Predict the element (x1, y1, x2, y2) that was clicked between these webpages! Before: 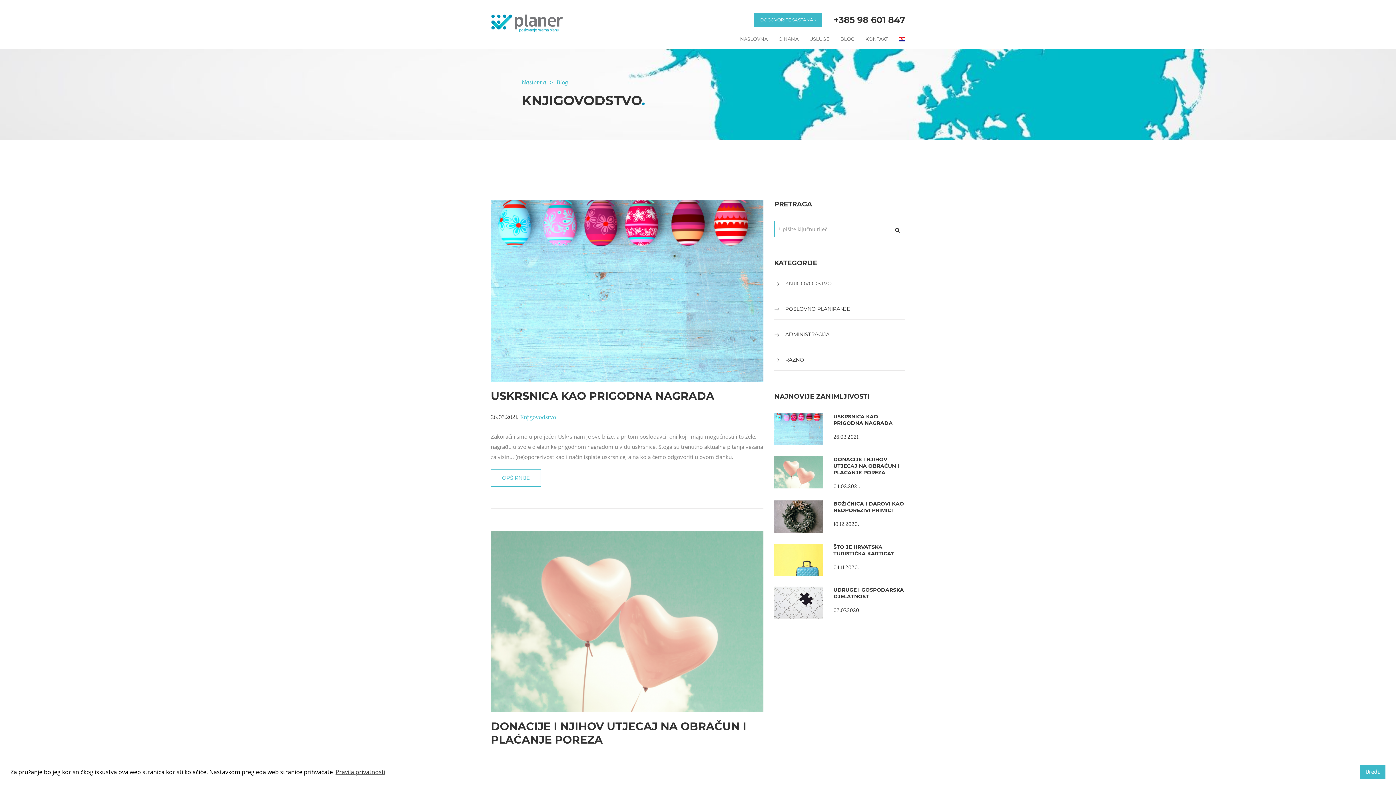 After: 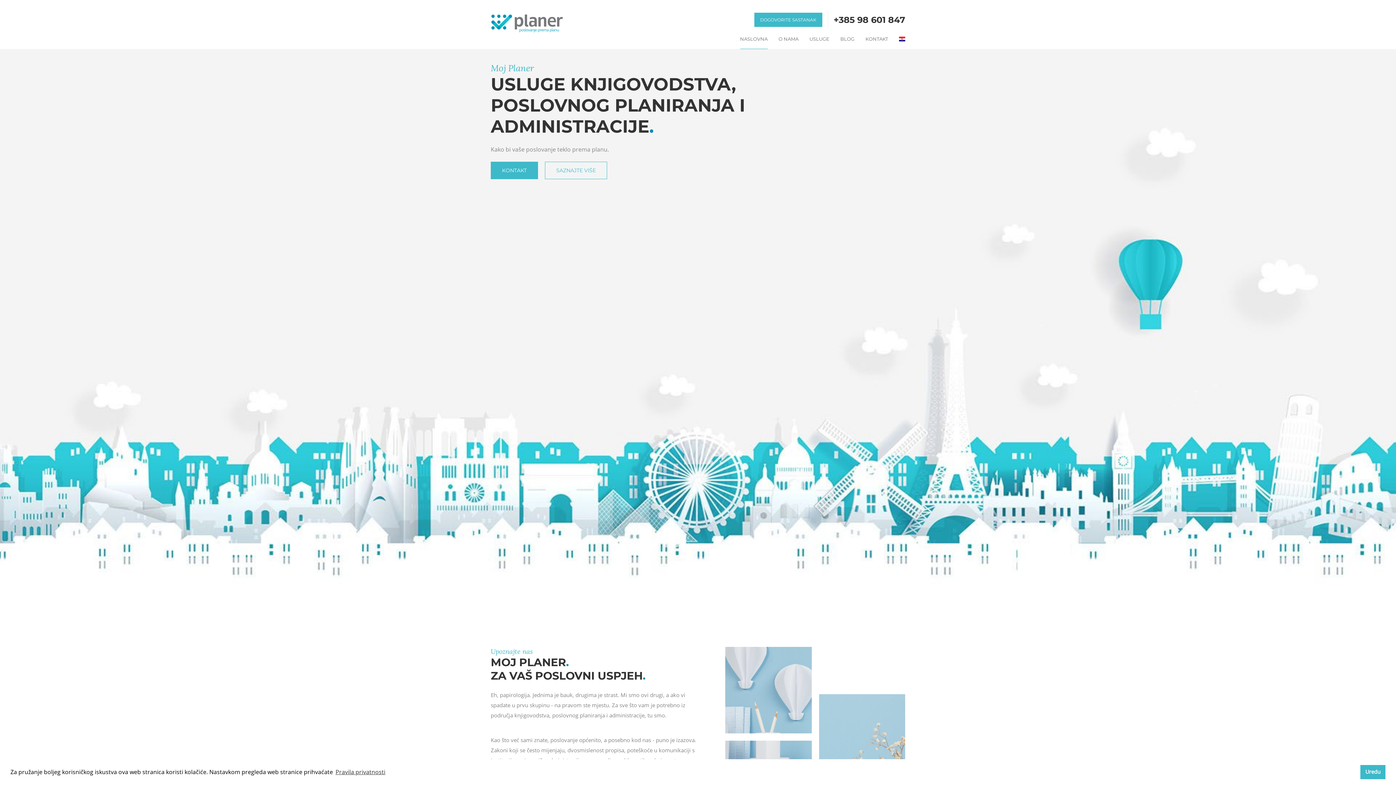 Action: label: Naslovna bbox: (521, 78, 546, 85)